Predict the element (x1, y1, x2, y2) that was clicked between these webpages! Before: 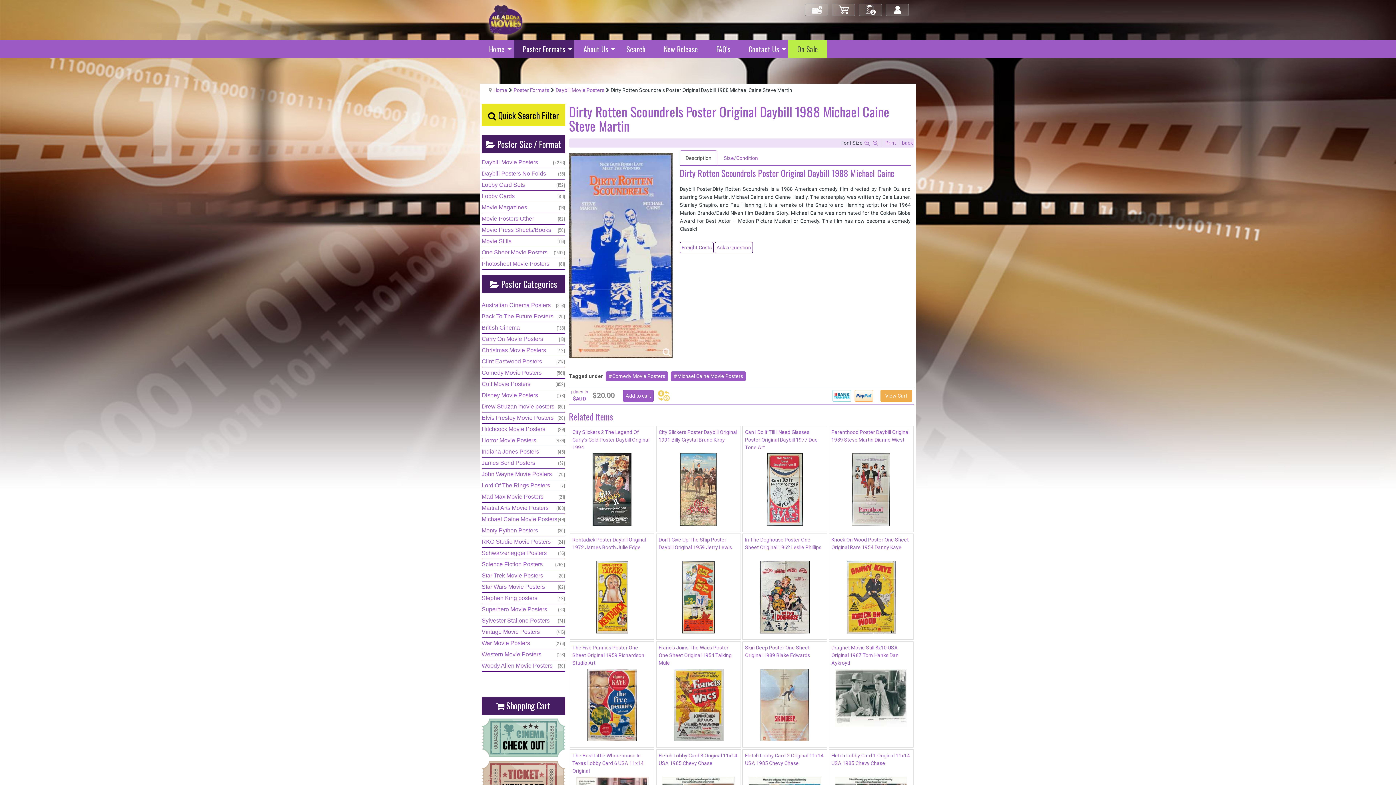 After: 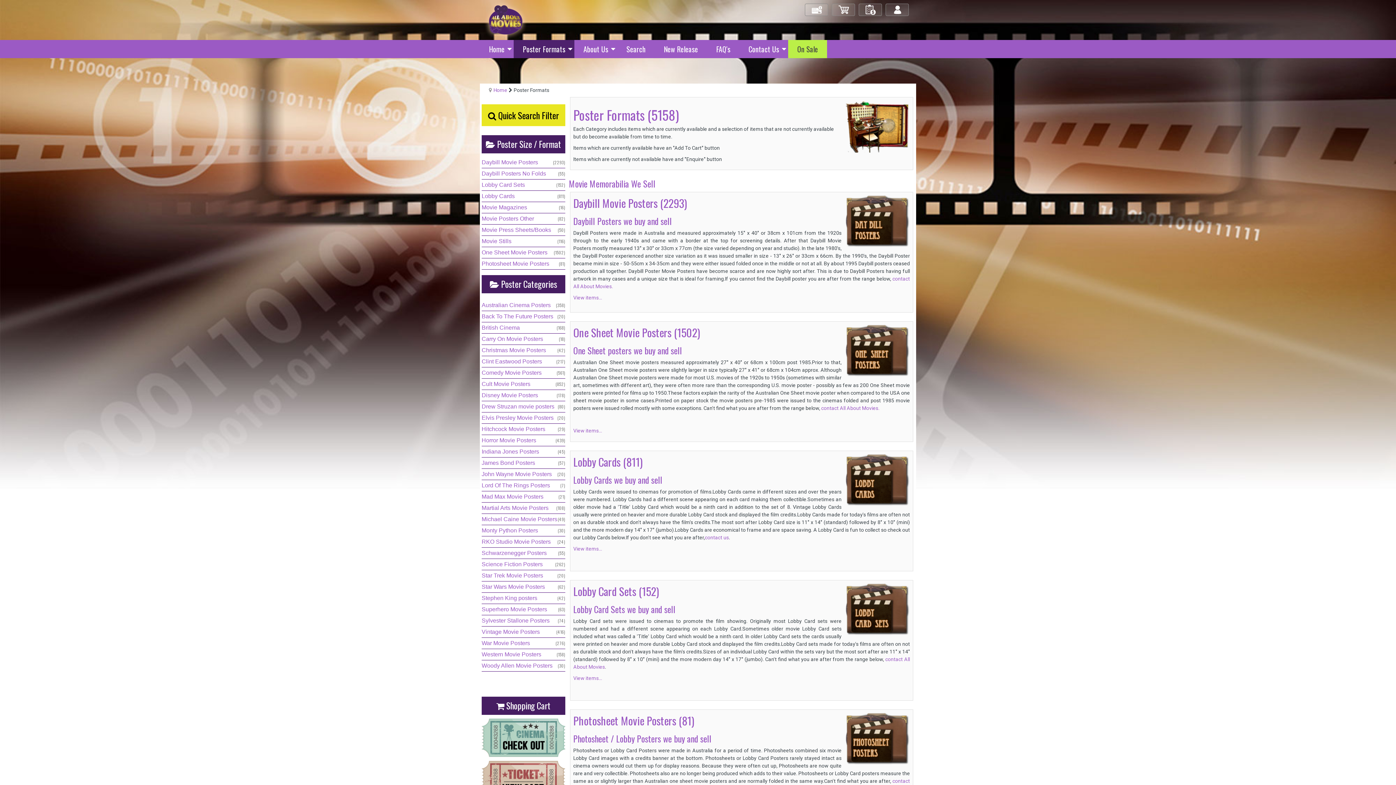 Action: bbox: (513, 40, 574, 58) label: Poster Formats